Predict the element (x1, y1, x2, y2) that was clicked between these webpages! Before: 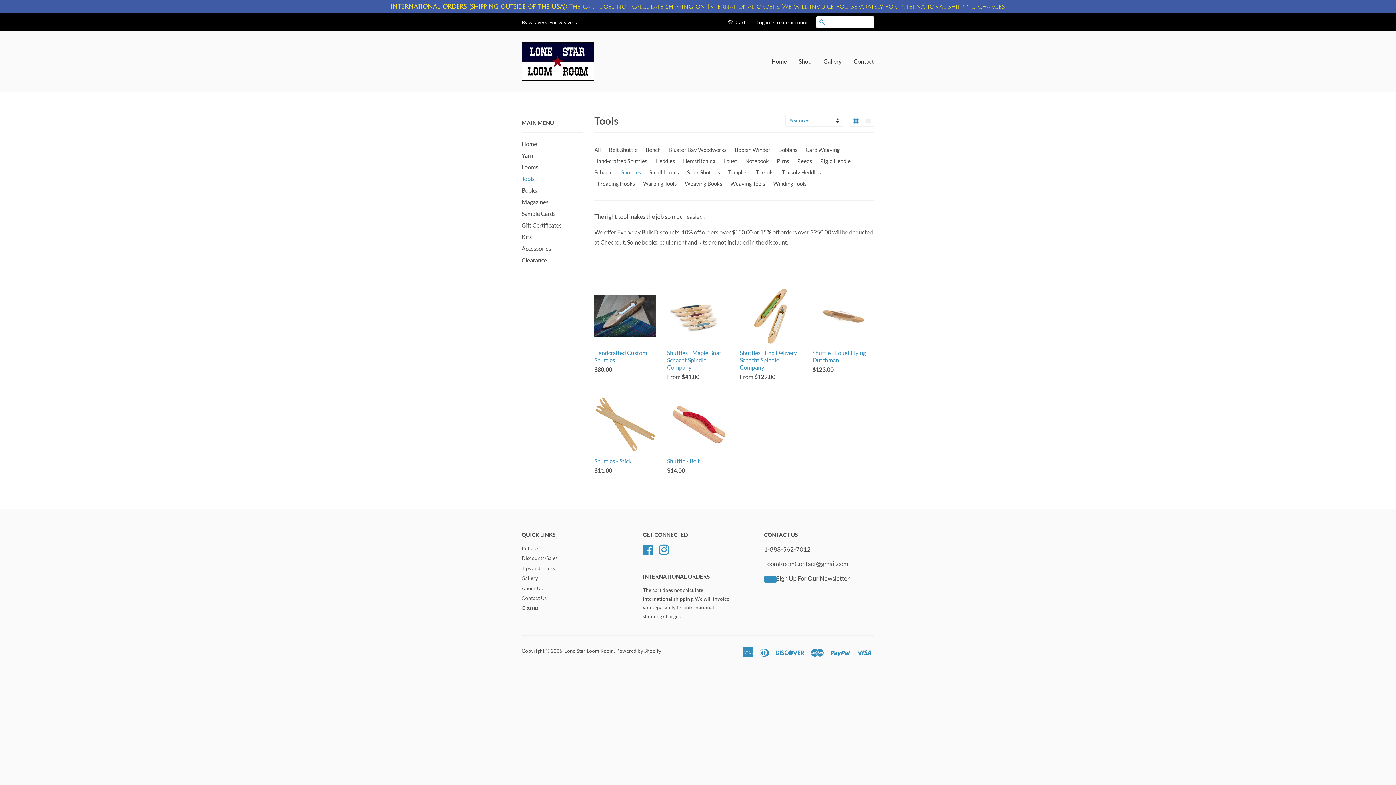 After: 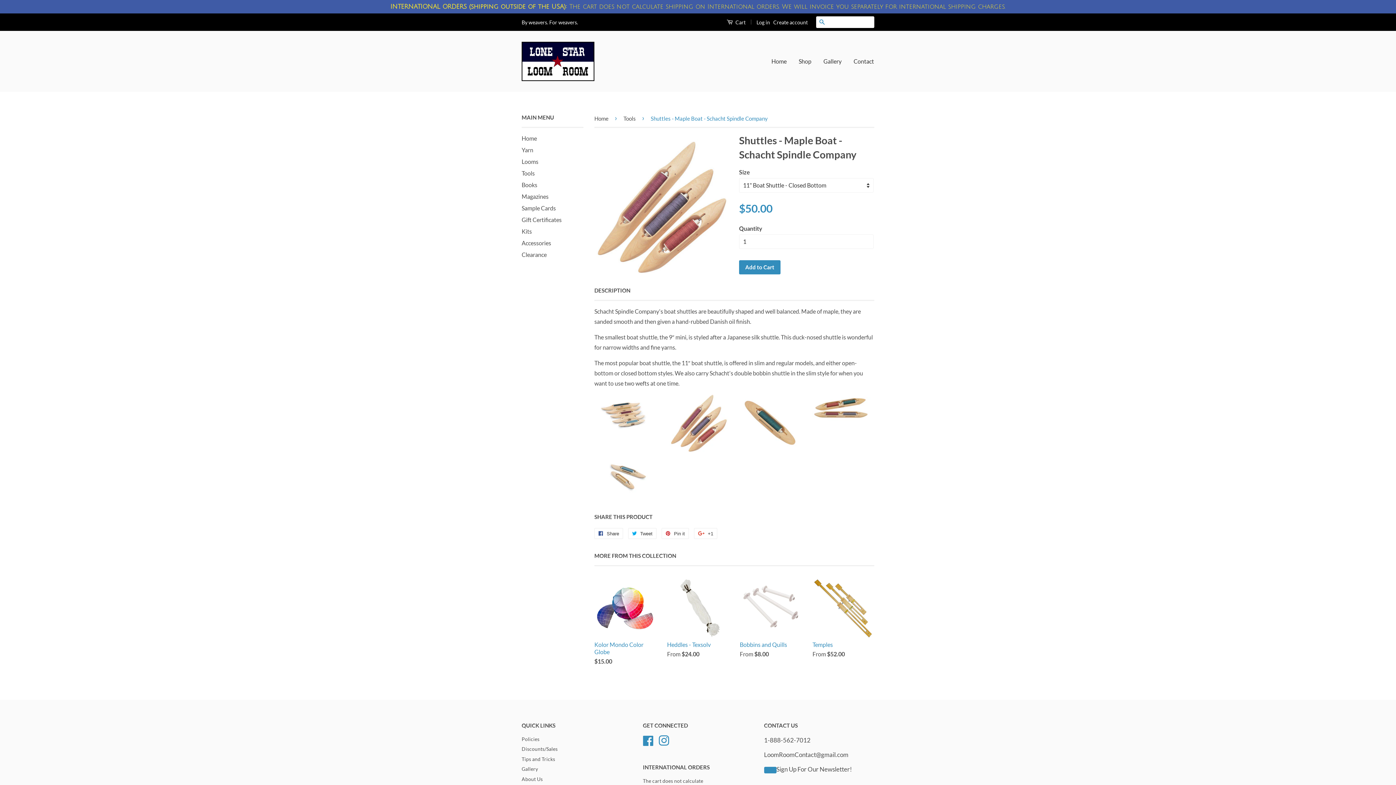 Action: label: Shuttles - Maple Boat - Schacht Spindle Company

From $41.00 bbox: (667, 285, 729, 393)